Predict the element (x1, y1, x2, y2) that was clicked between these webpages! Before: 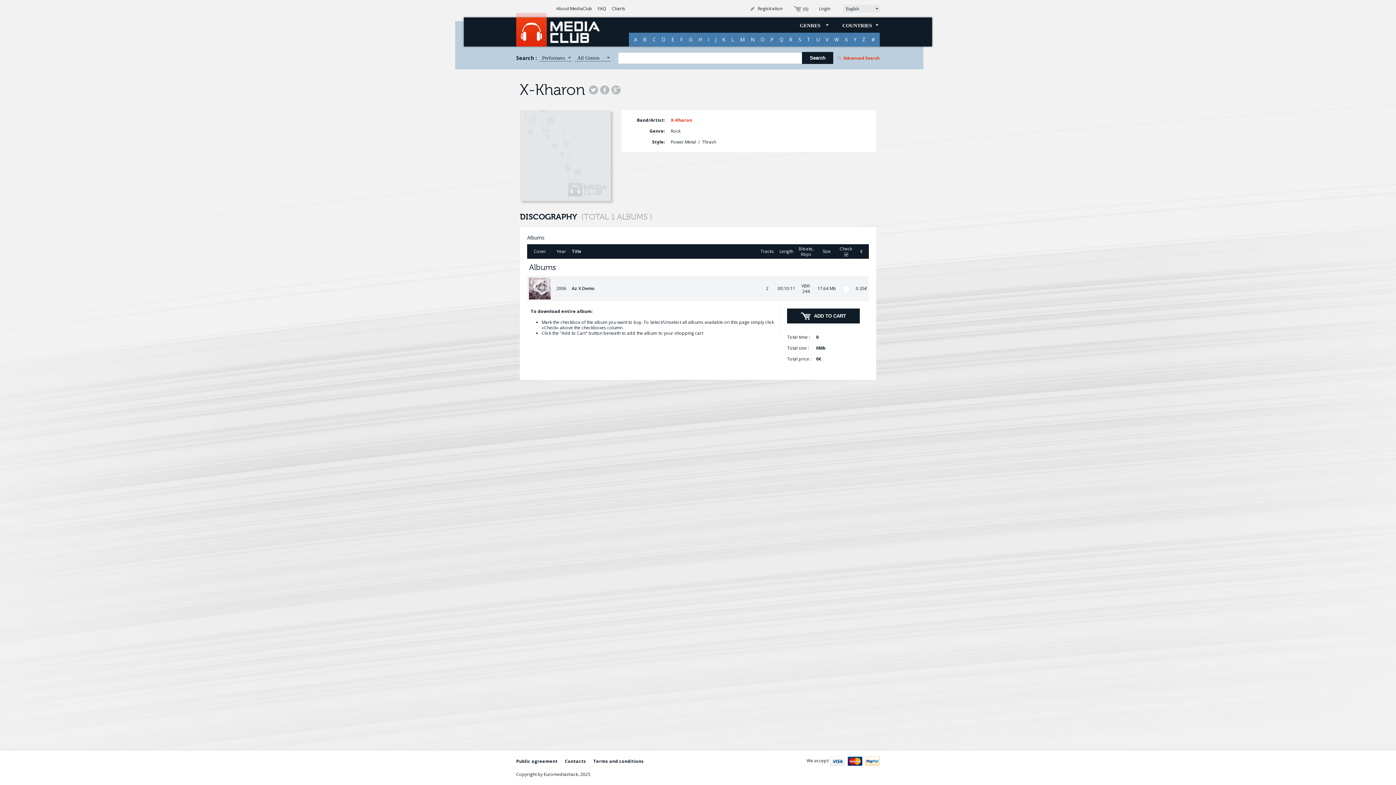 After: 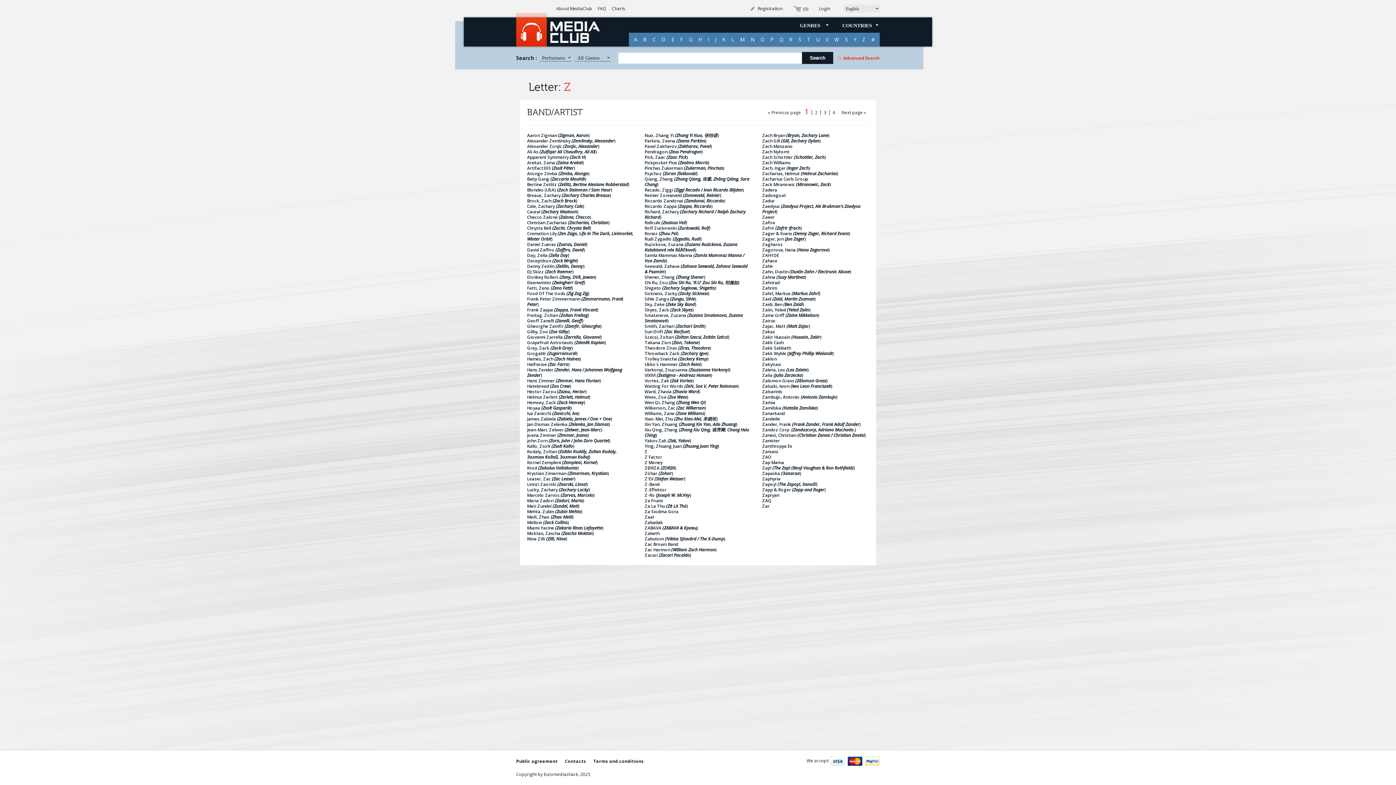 Action: label: Z bbox: (859, 32, 868, 46)